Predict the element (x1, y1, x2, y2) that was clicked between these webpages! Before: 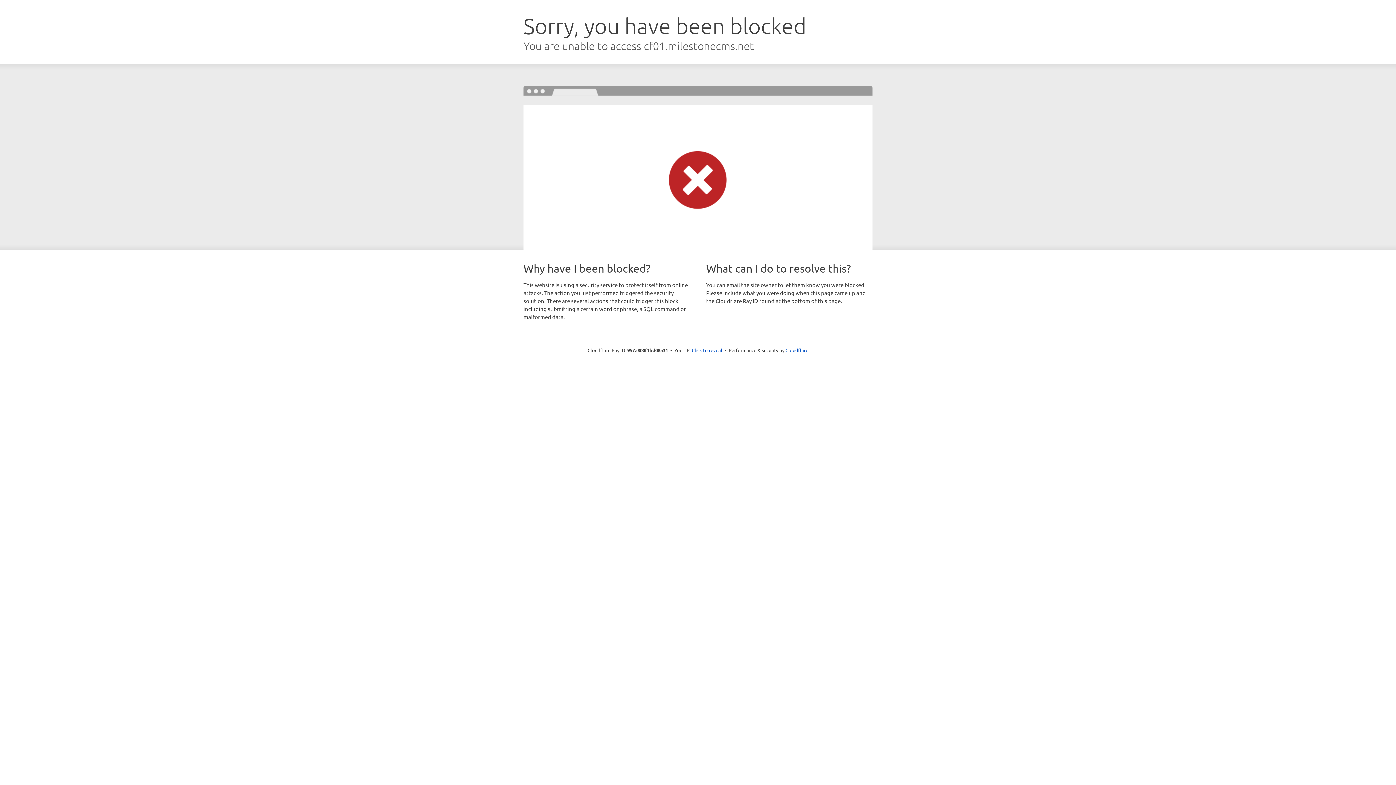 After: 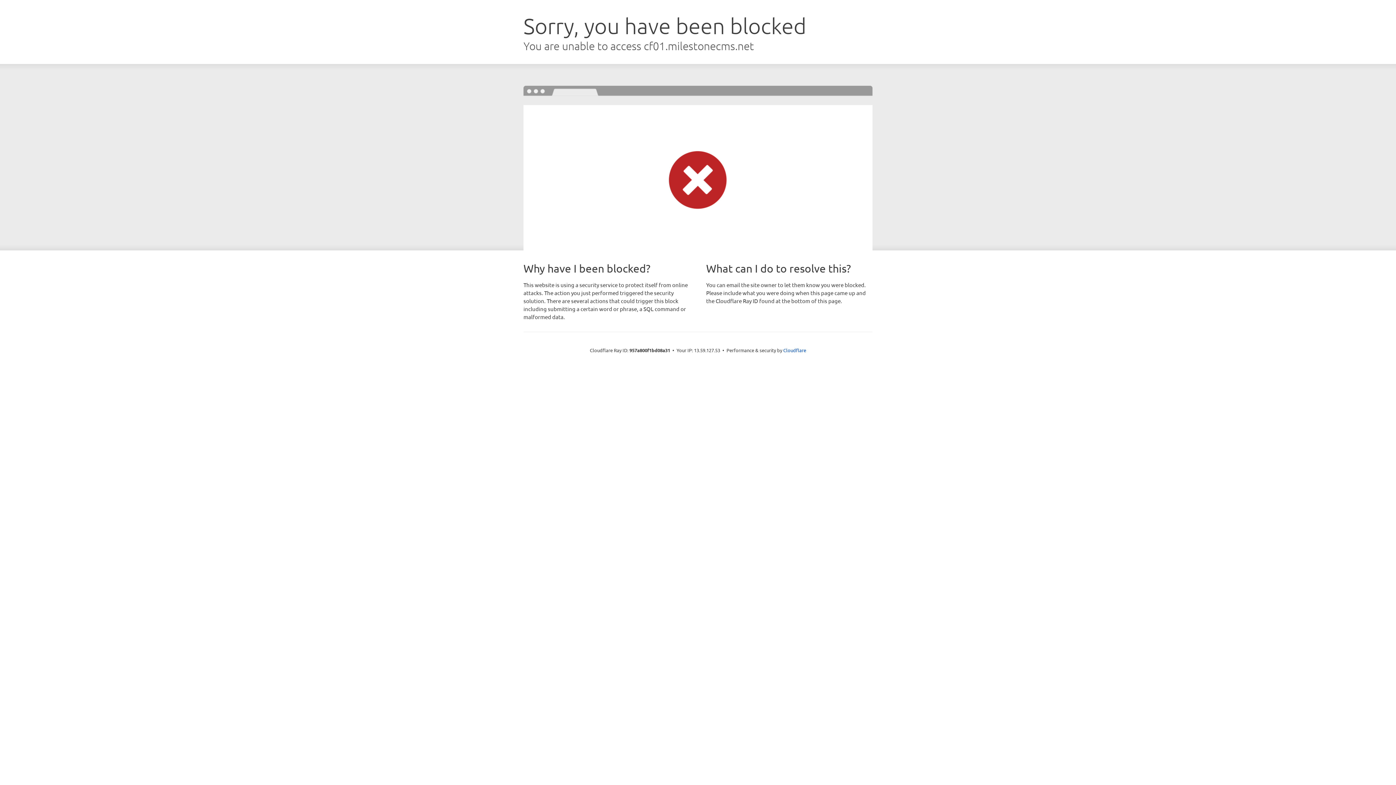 Action: label: Click to reveal bbox: (692, 346, 722, 353)